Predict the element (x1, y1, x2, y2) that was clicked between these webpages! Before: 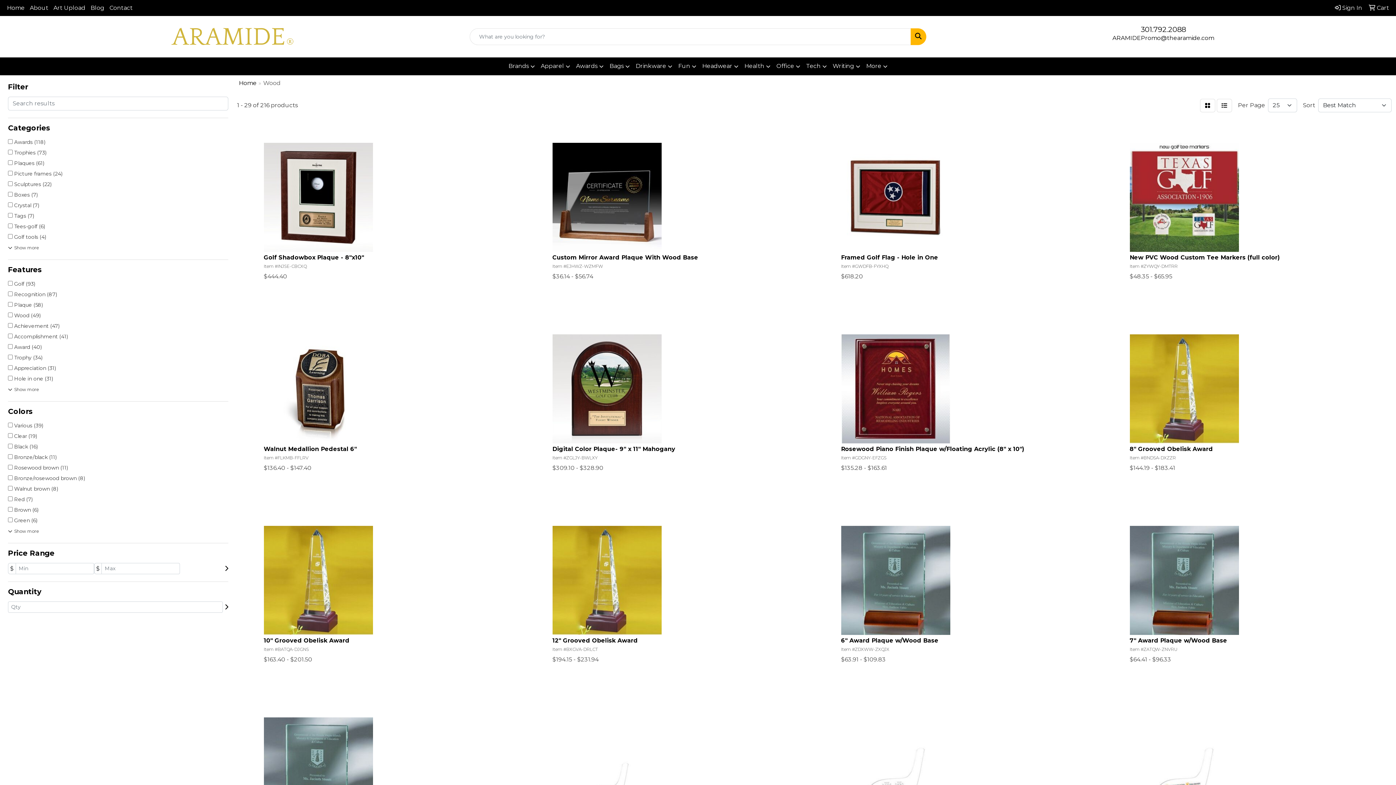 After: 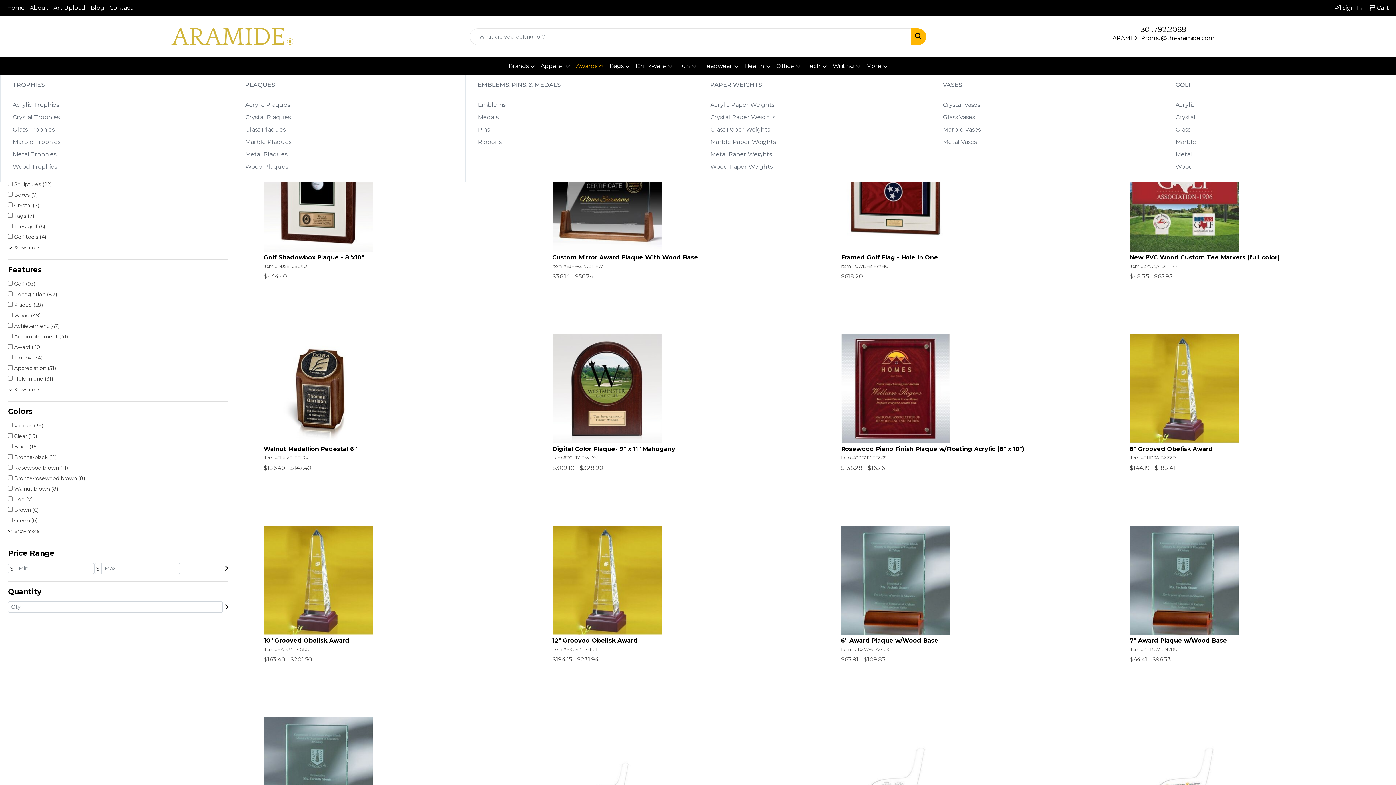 Action: bbox: (573, 57, 606, 75) label: Awards